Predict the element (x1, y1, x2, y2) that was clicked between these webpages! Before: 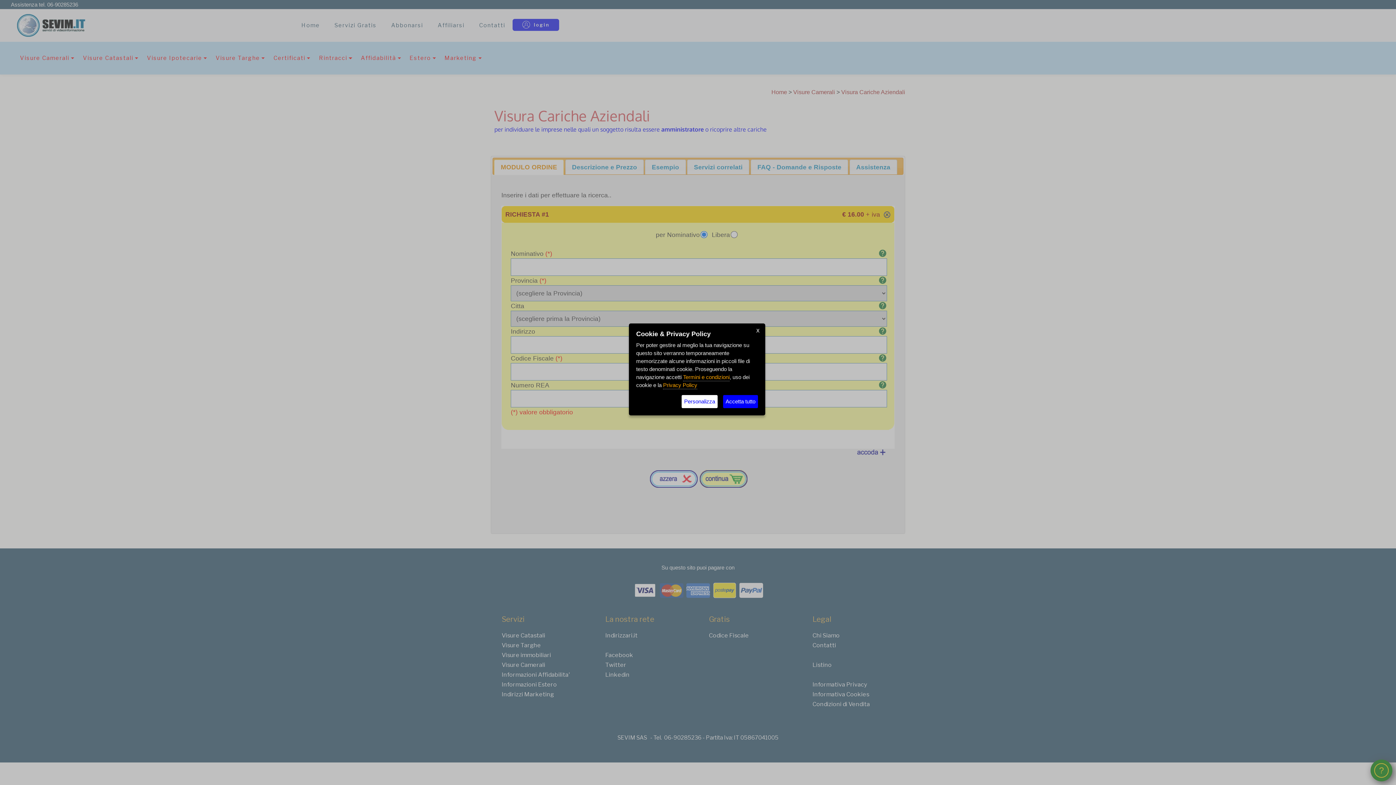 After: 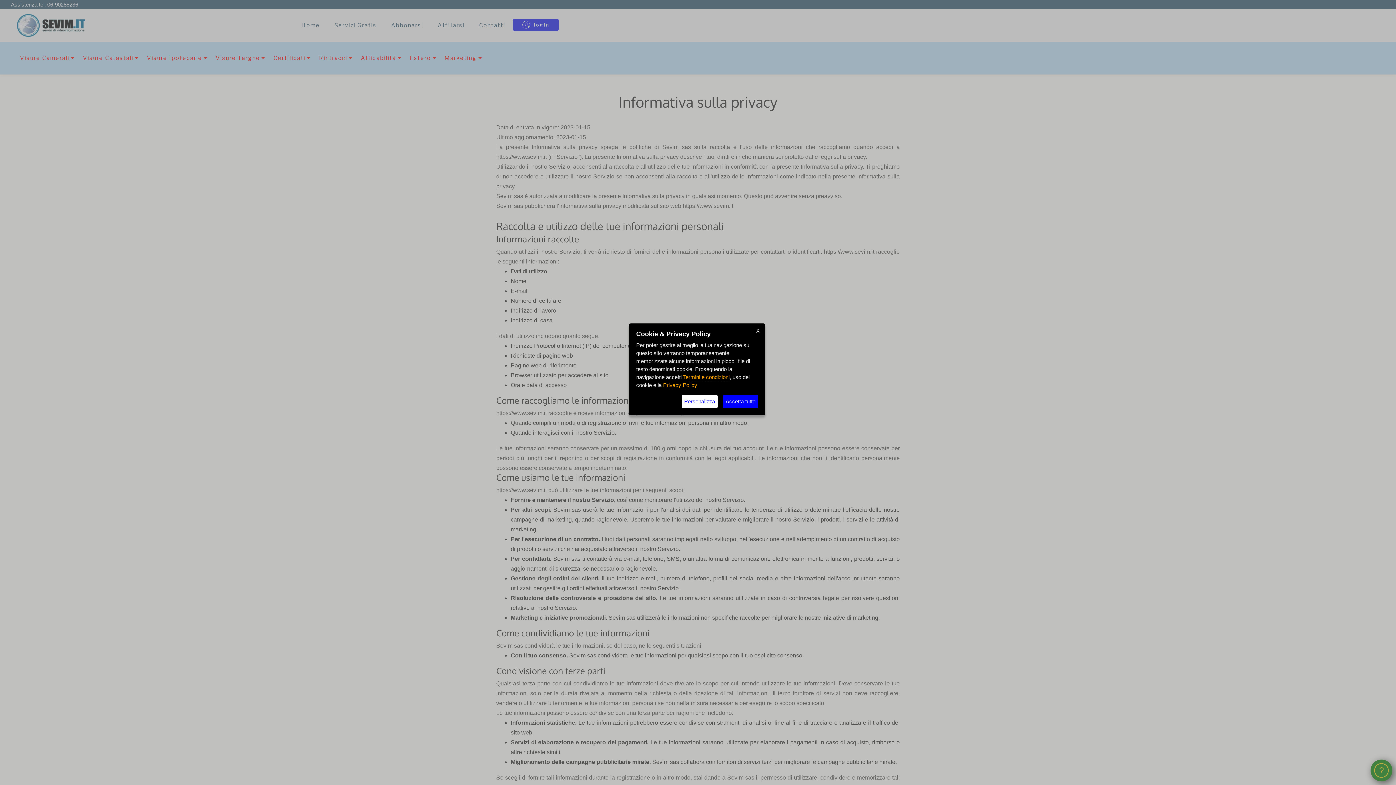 Action: bbox: (663, 382, 697, 389) label: Privacy Policy